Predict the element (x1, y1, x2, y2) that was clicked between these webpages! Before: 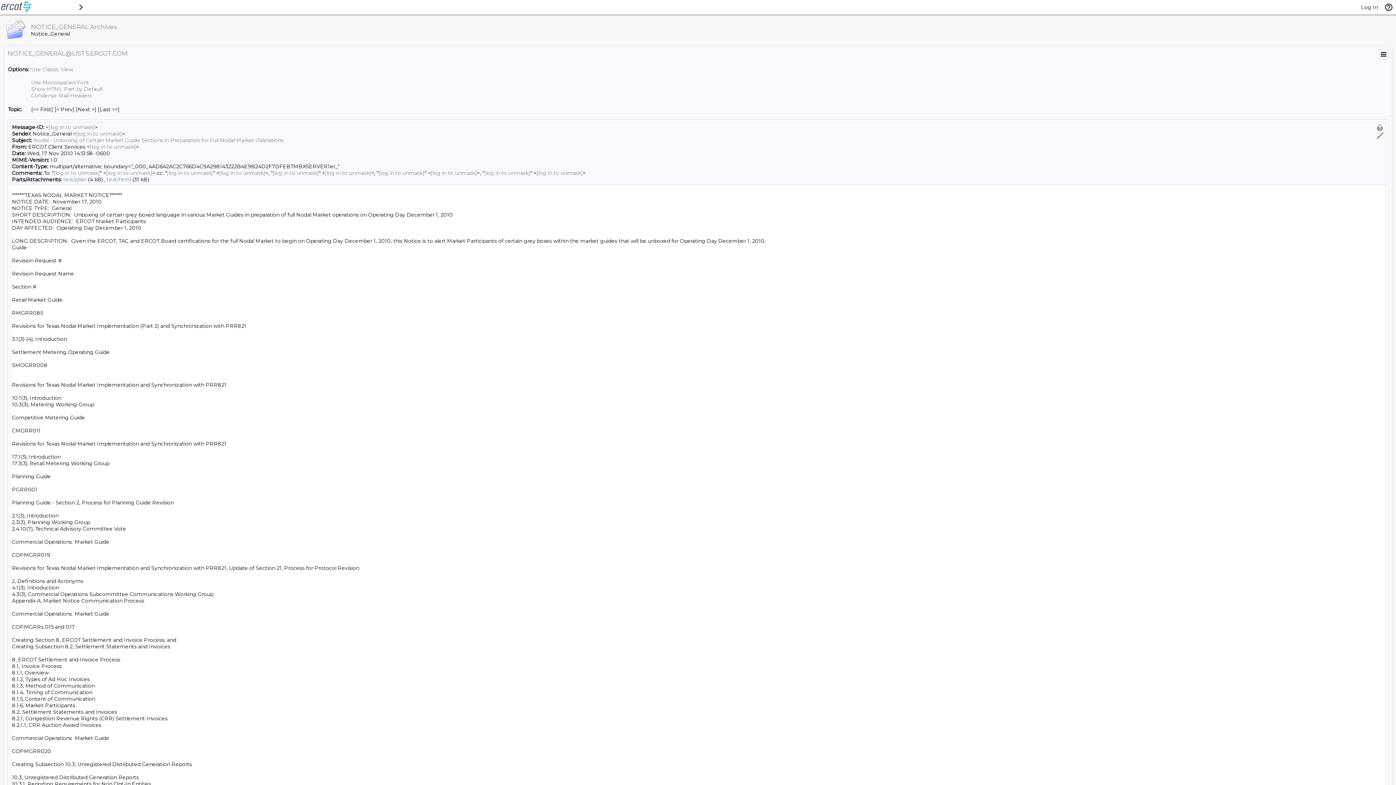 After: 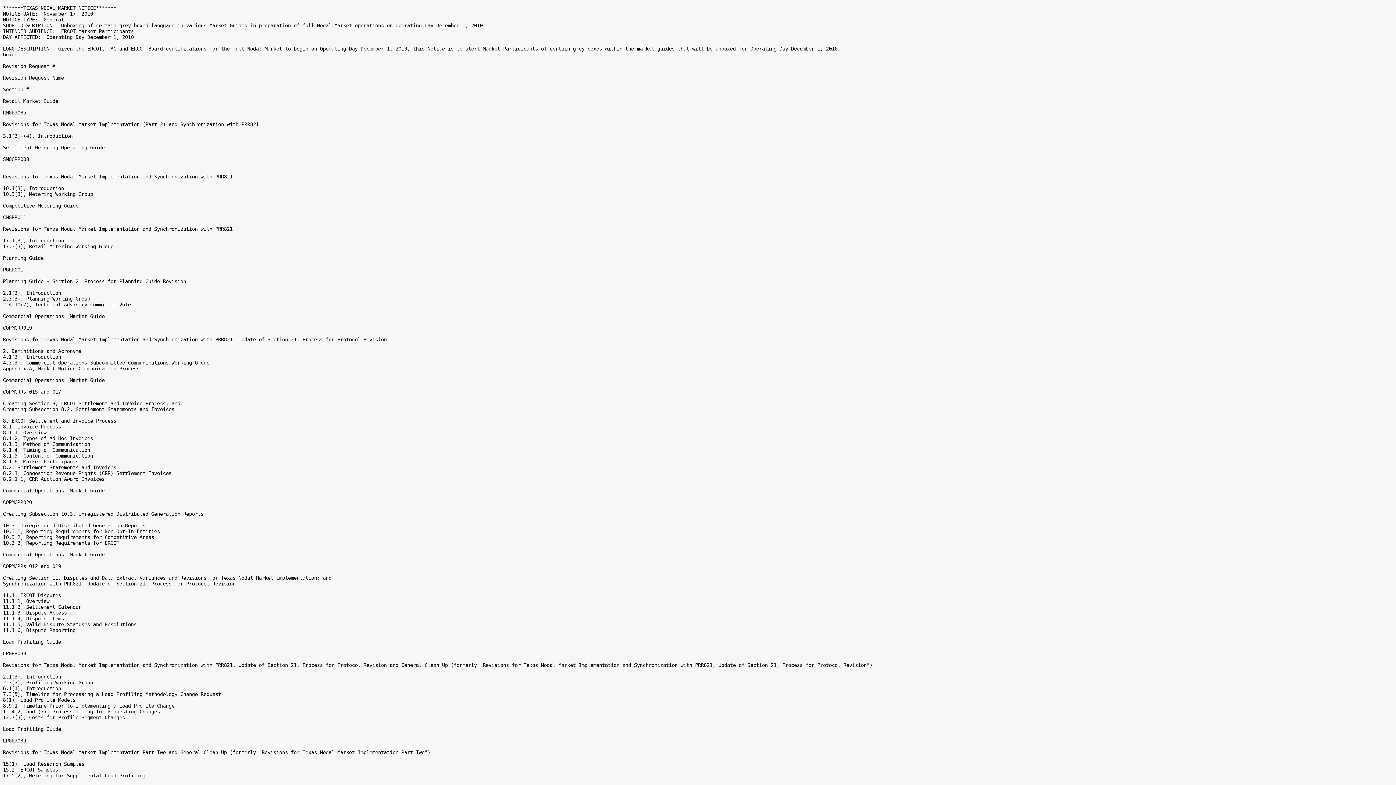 Action: label: text/plain bbox: (63, 176, 86, 182)